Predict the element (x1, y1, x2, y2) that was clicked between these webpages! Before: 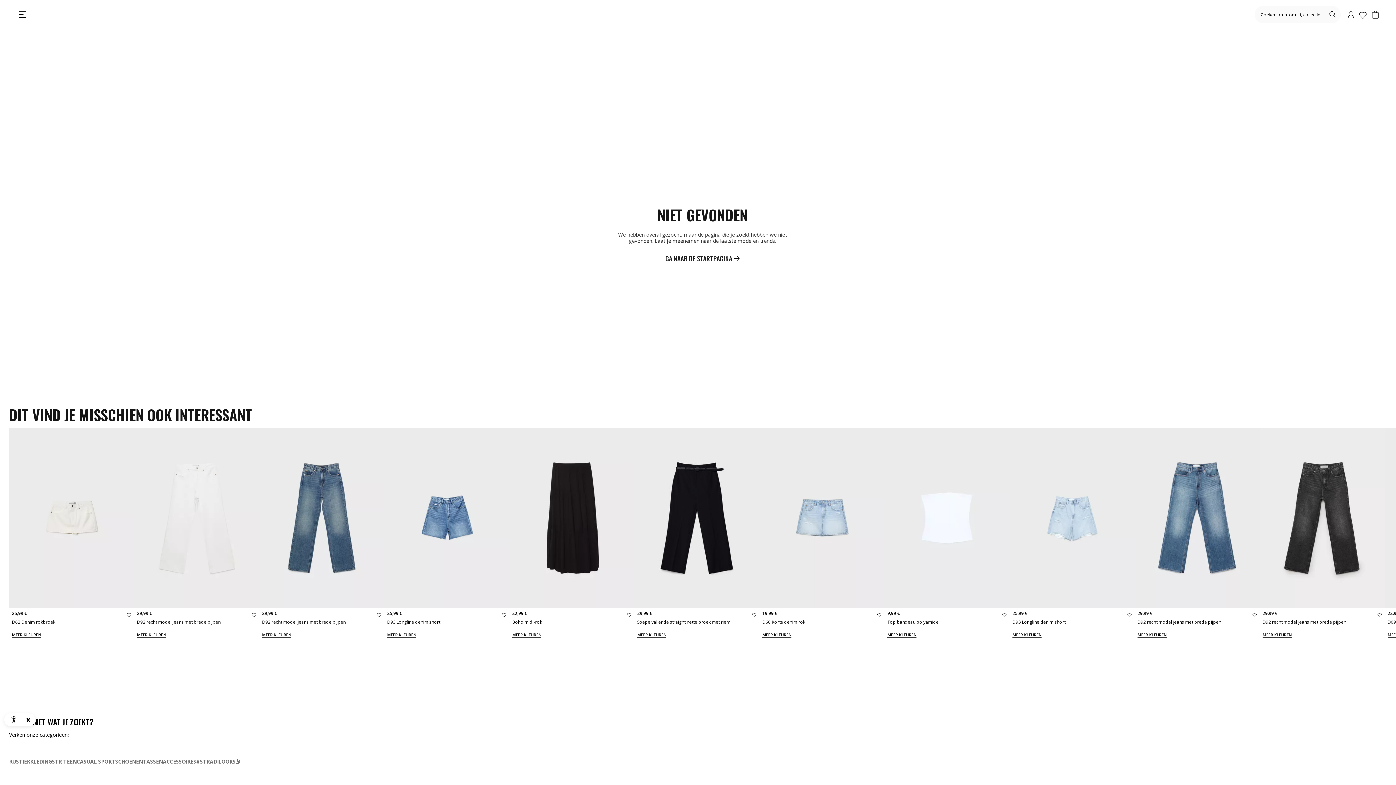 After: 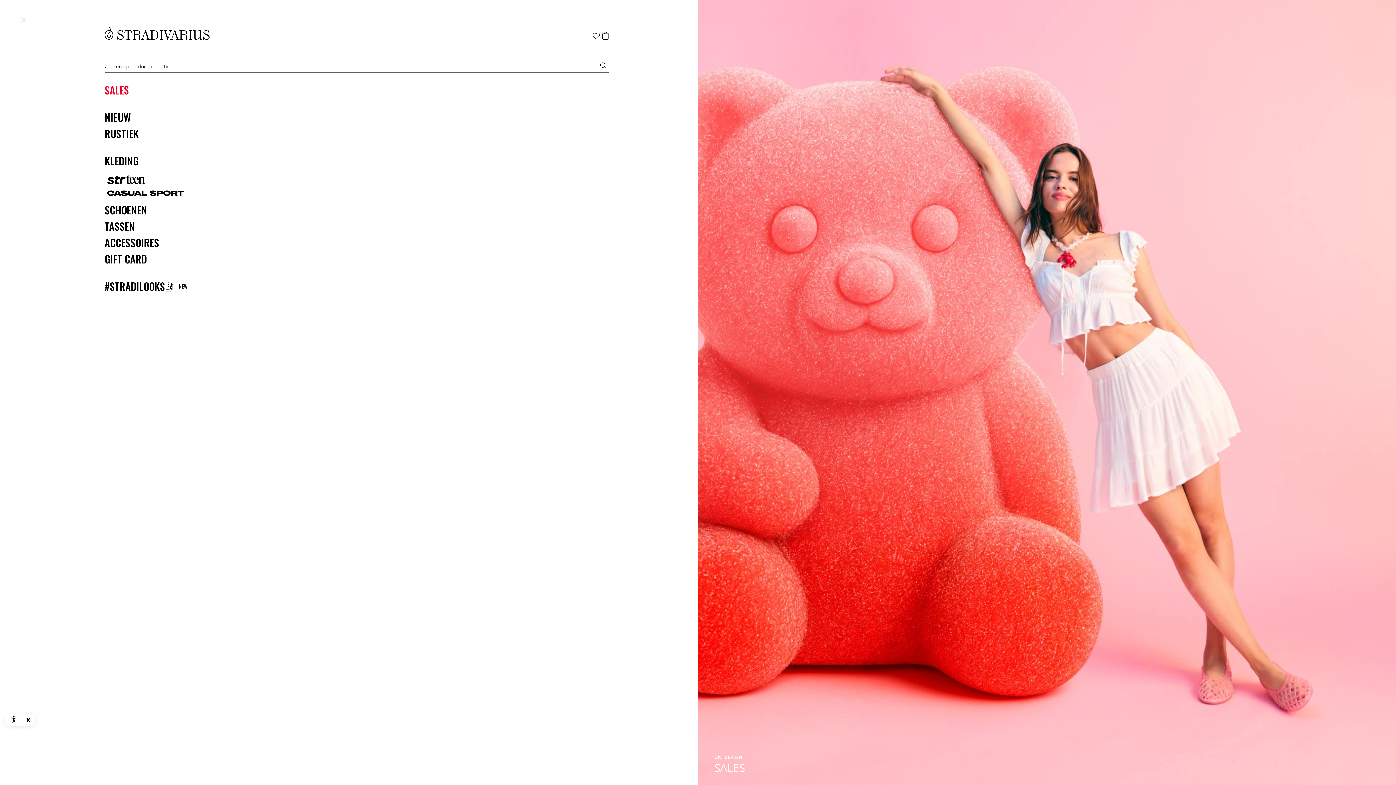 Action: bbox: (14, 8, 29, 20)